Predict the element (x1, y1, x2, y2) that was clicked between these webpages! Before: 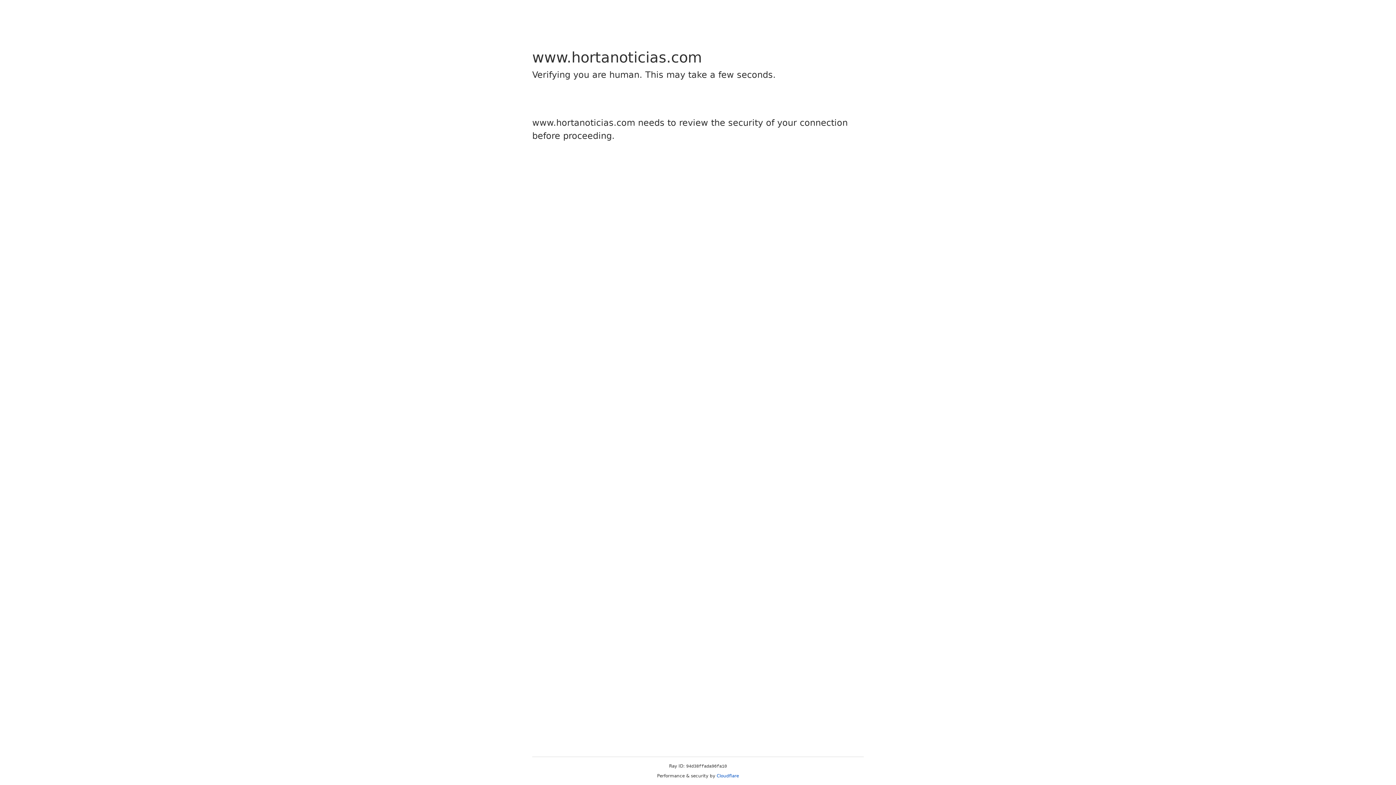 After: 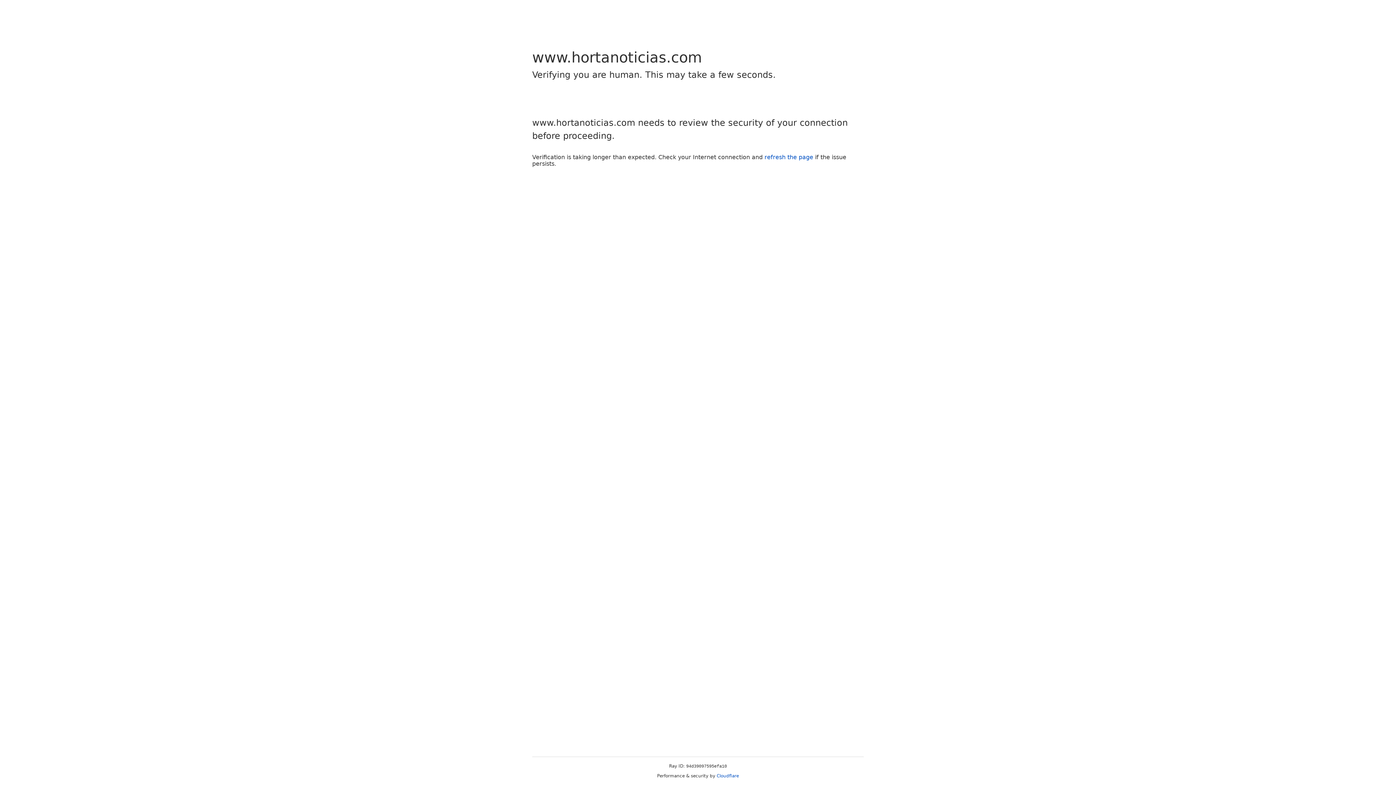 Action: bbox: (716, 773, 739, 778) label: Cloudflare